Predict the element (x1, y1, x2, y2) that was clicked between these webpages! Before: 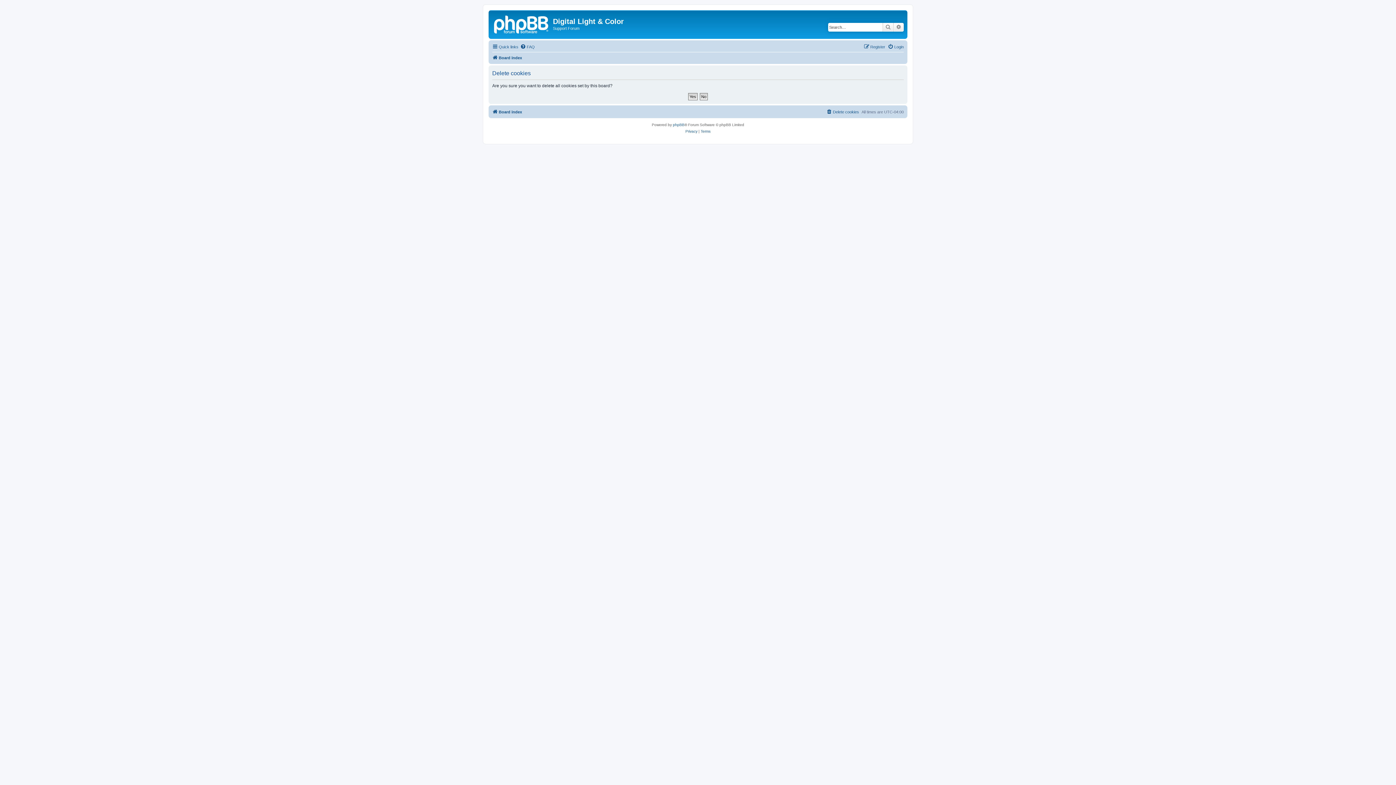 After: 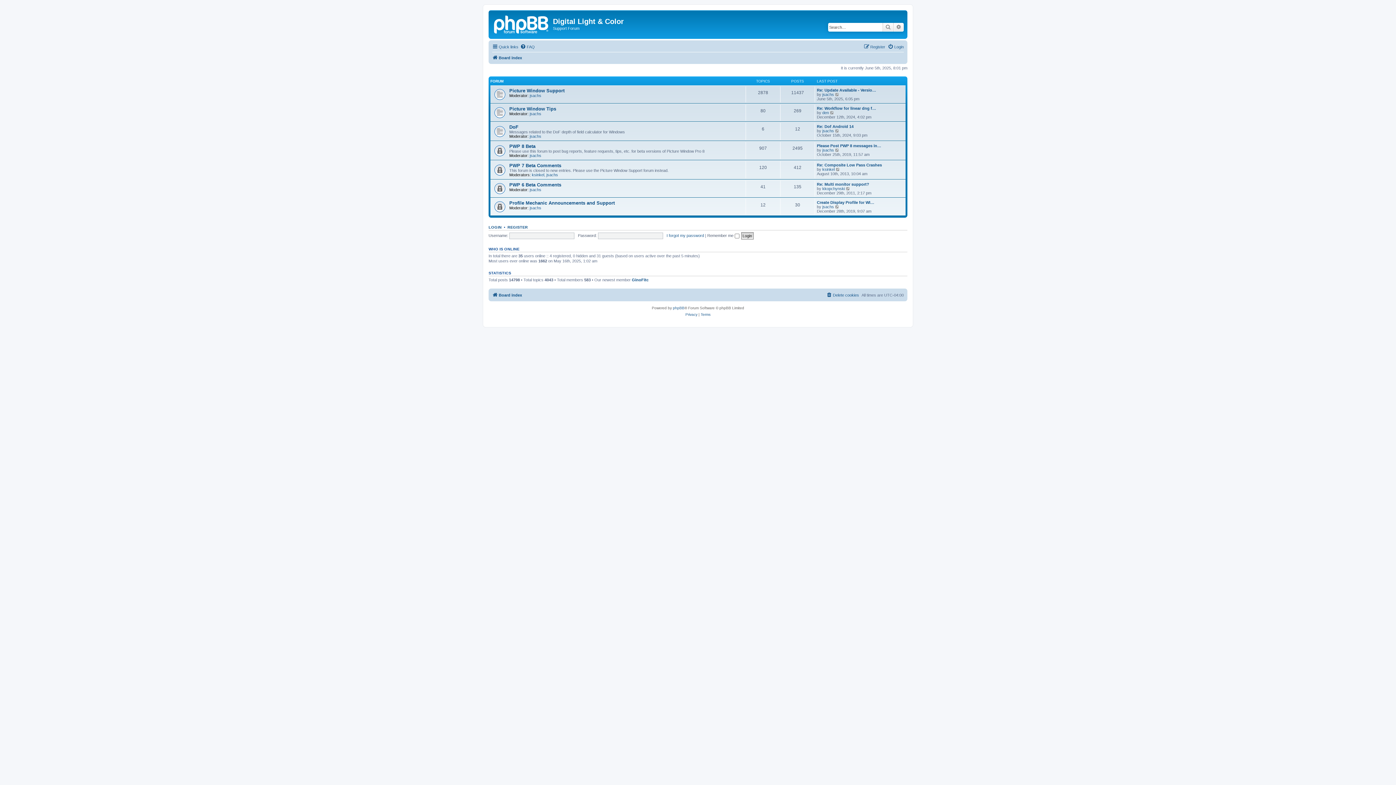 Action: bbox: (490, 12, 553, 35)